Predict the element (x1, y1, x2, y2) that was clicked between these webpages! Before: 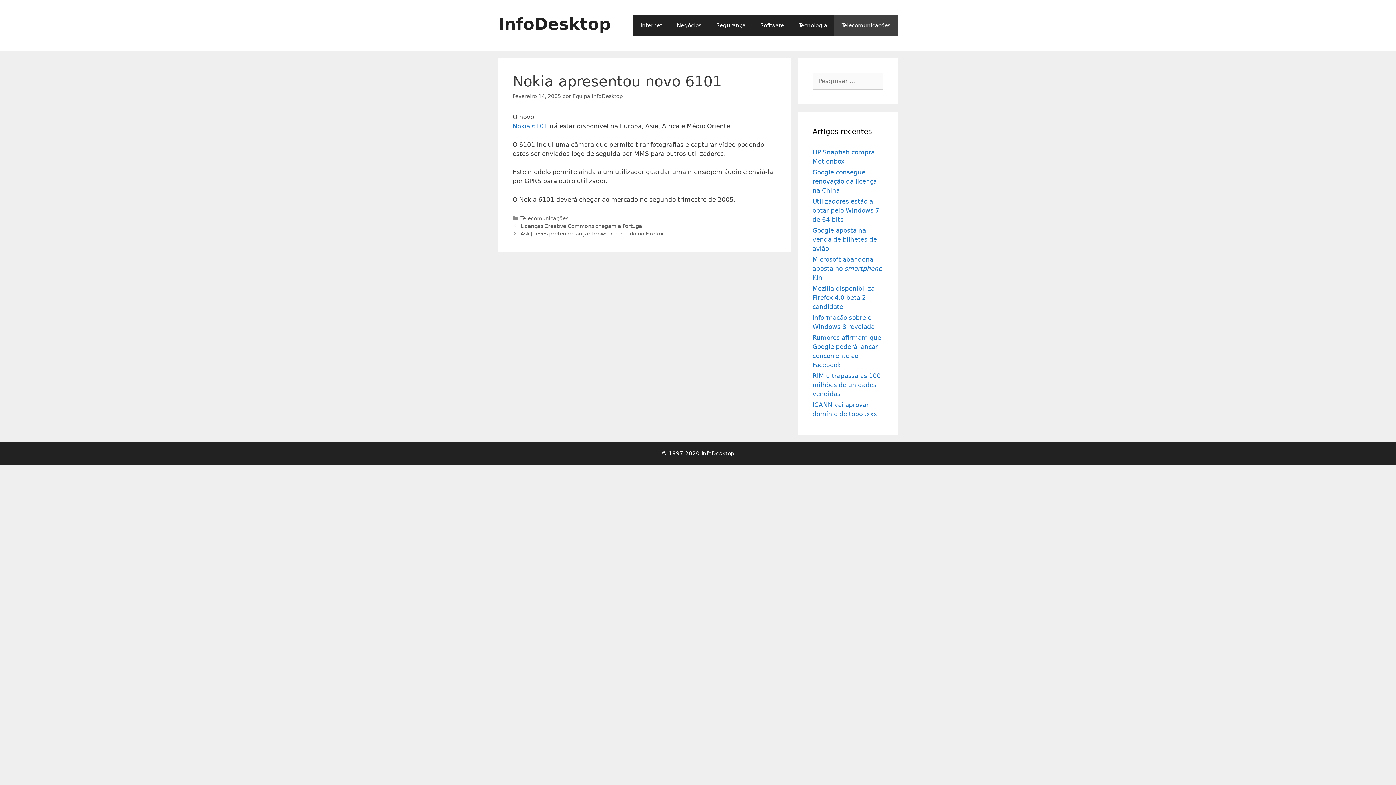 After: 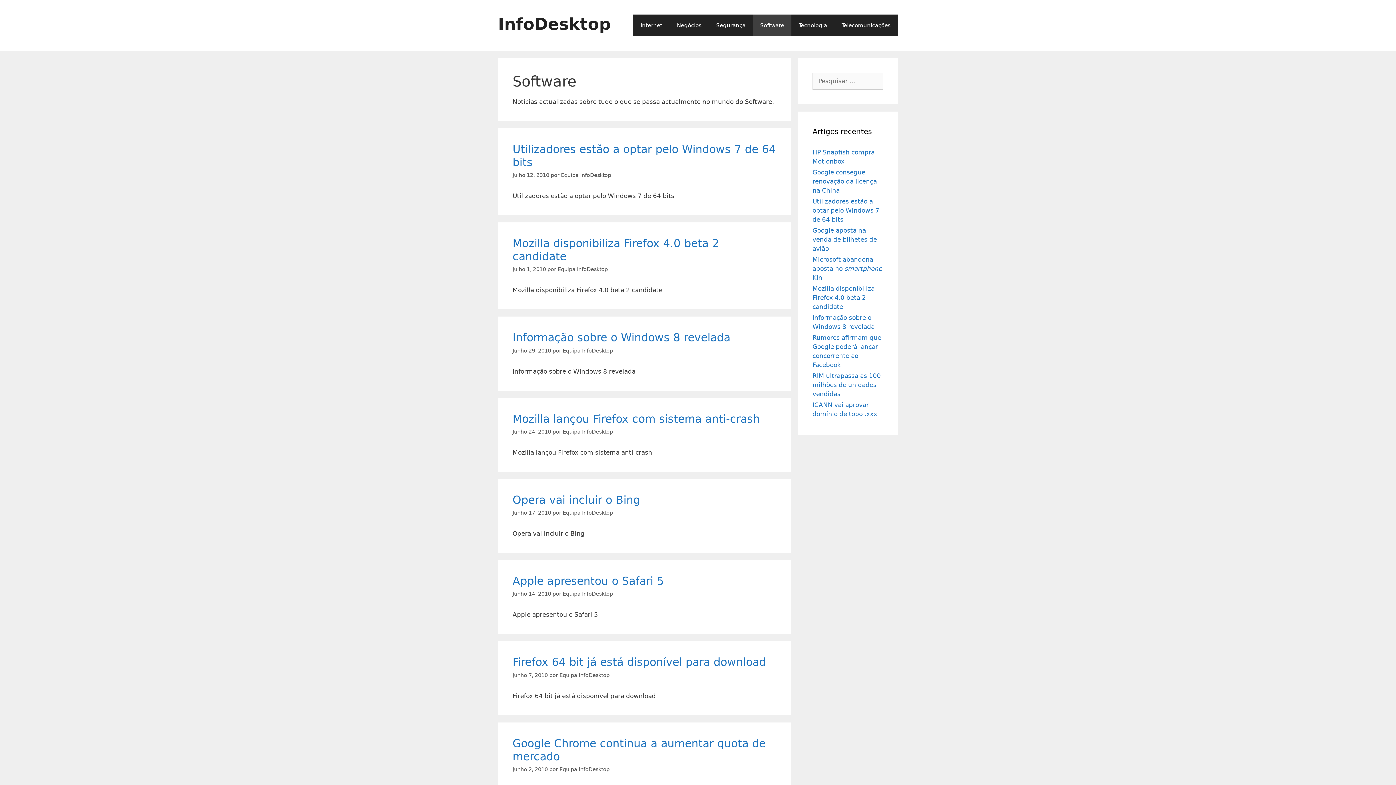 Action: bbox: (753, 14, 791, 36) label: Software